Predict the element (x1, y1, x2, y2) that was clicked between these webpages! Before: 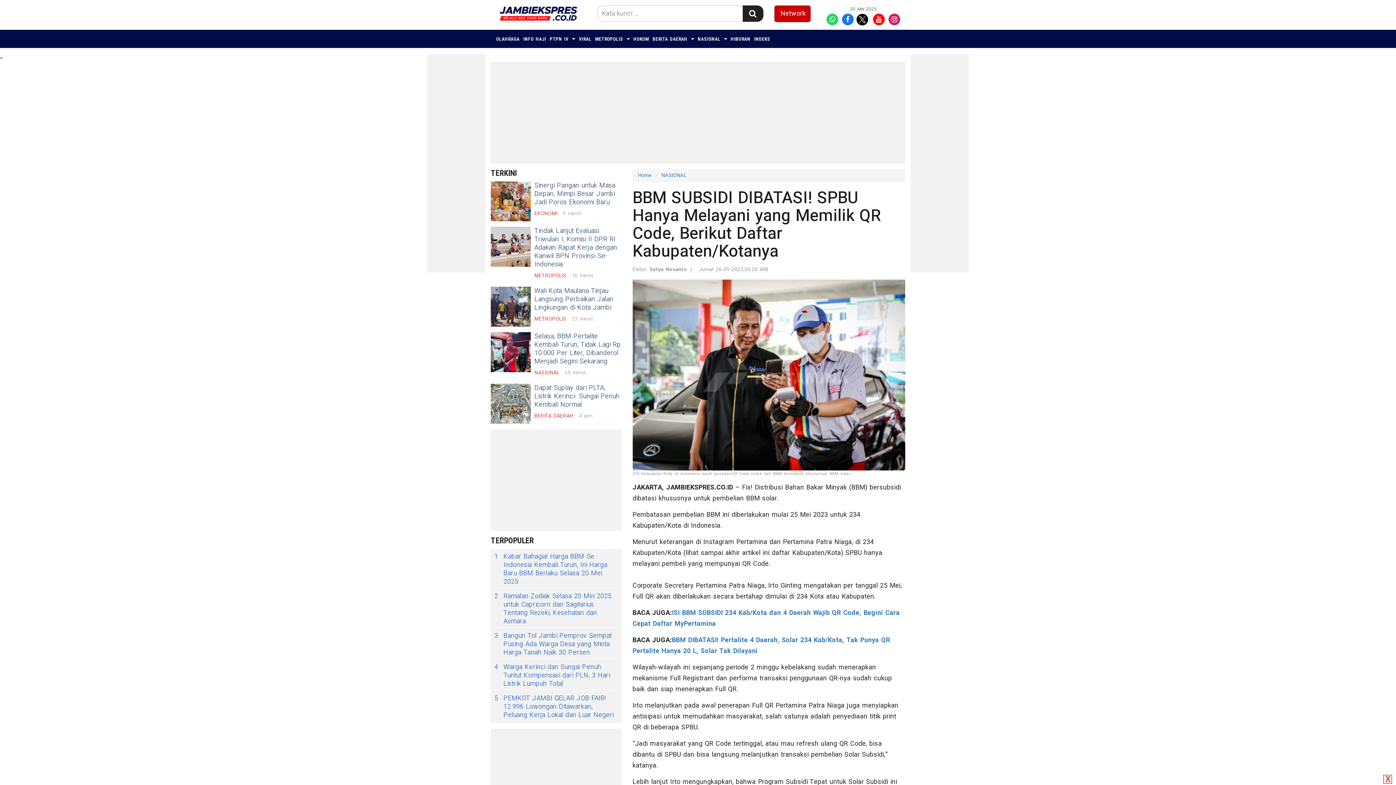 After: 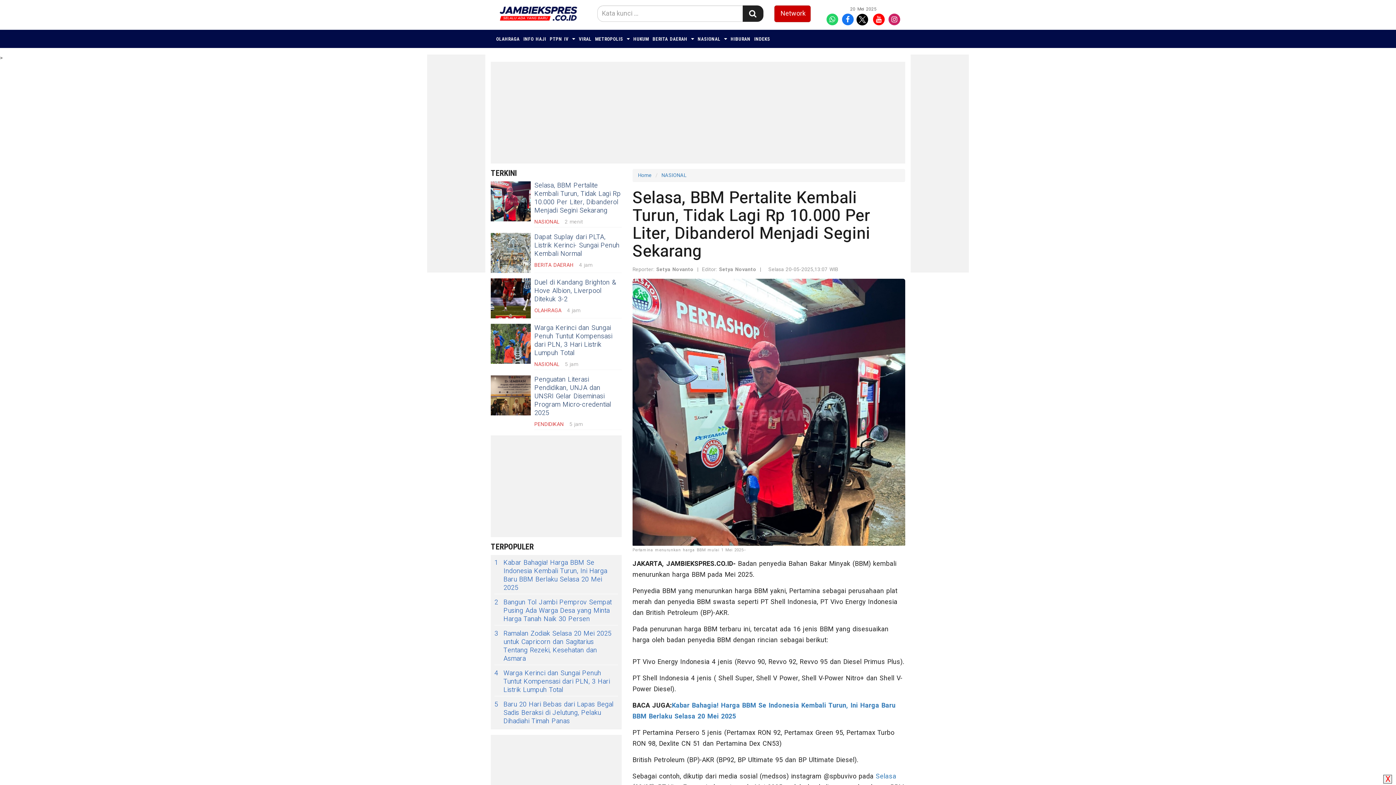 Action: bbox: (490, 332, 530, 372)